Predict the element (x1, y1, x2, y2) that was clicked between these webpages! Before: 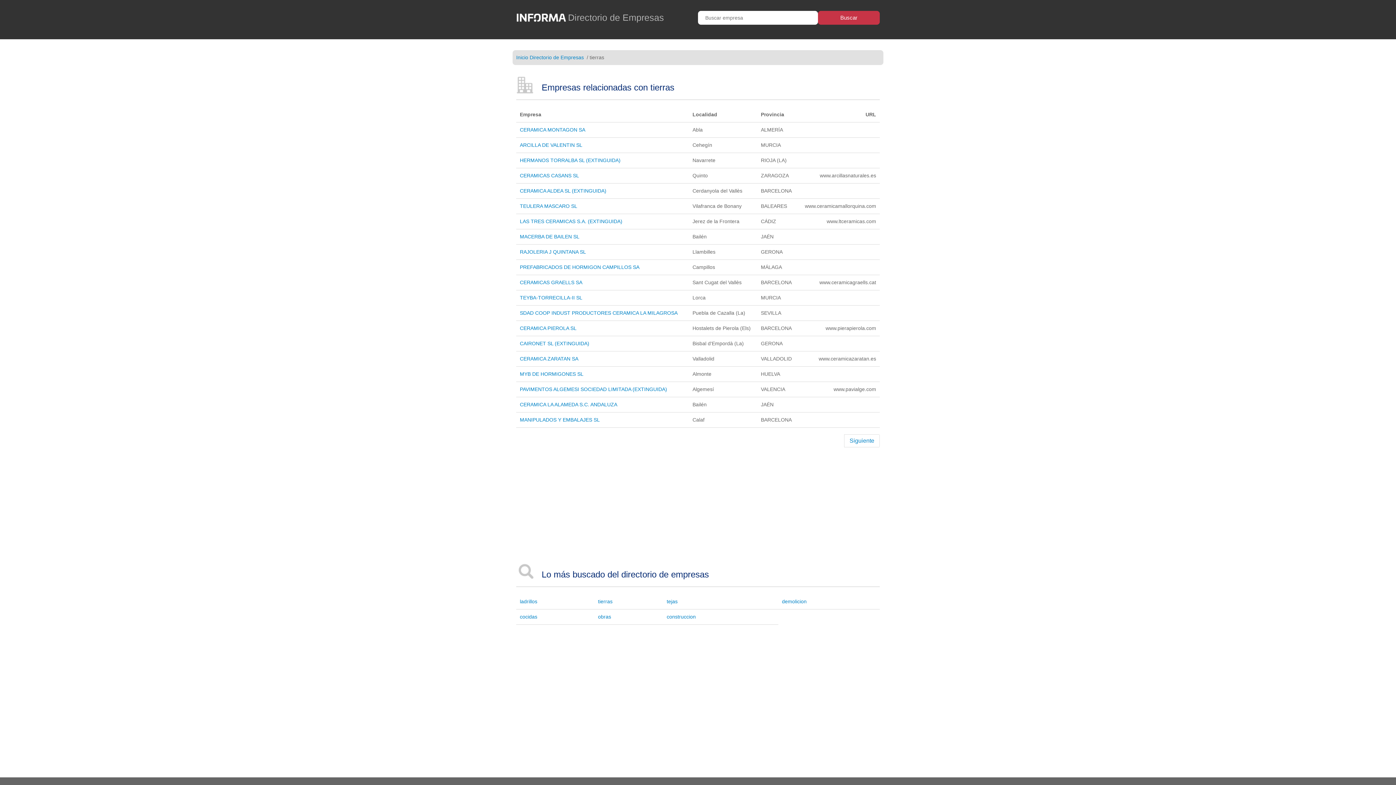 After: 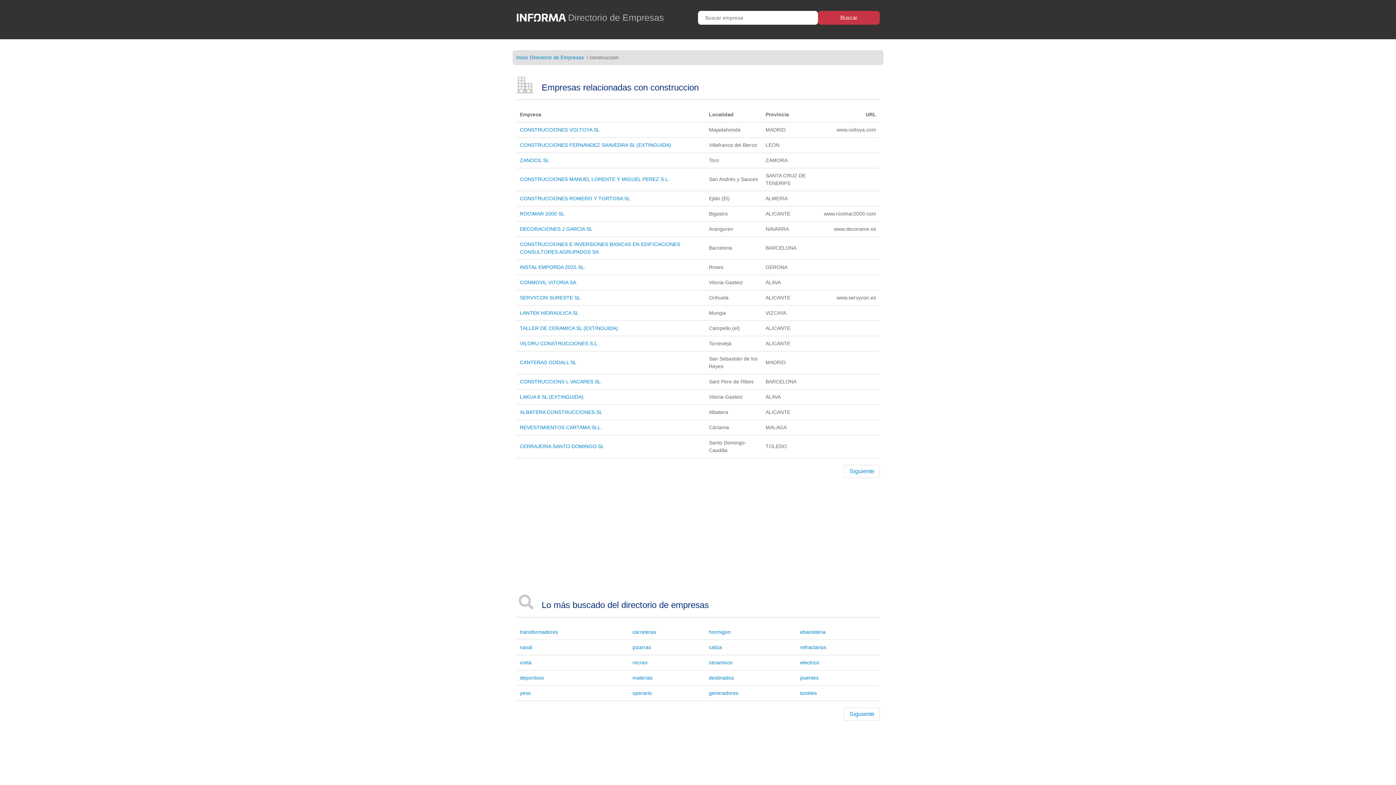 Action: bbox: (666, 614, 696, 619) label: construccion